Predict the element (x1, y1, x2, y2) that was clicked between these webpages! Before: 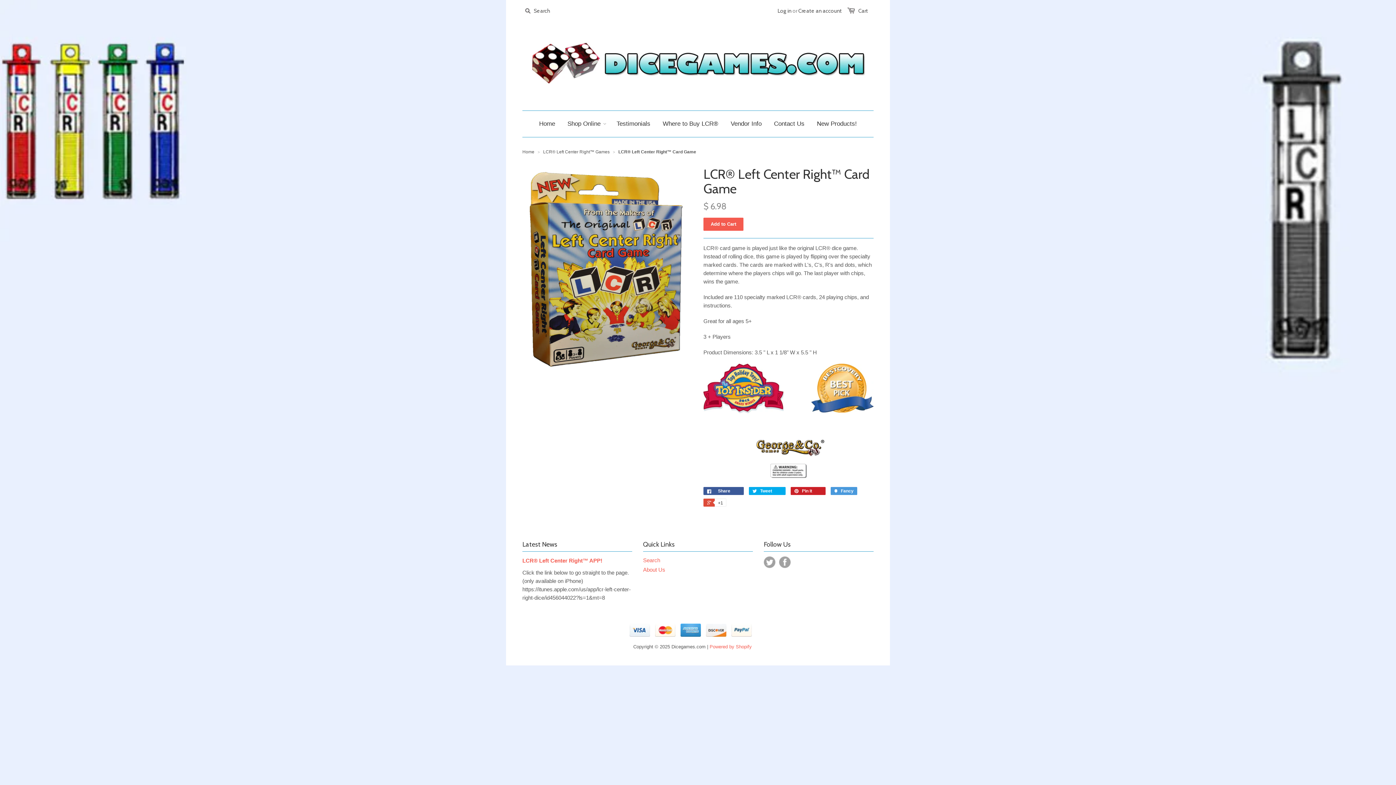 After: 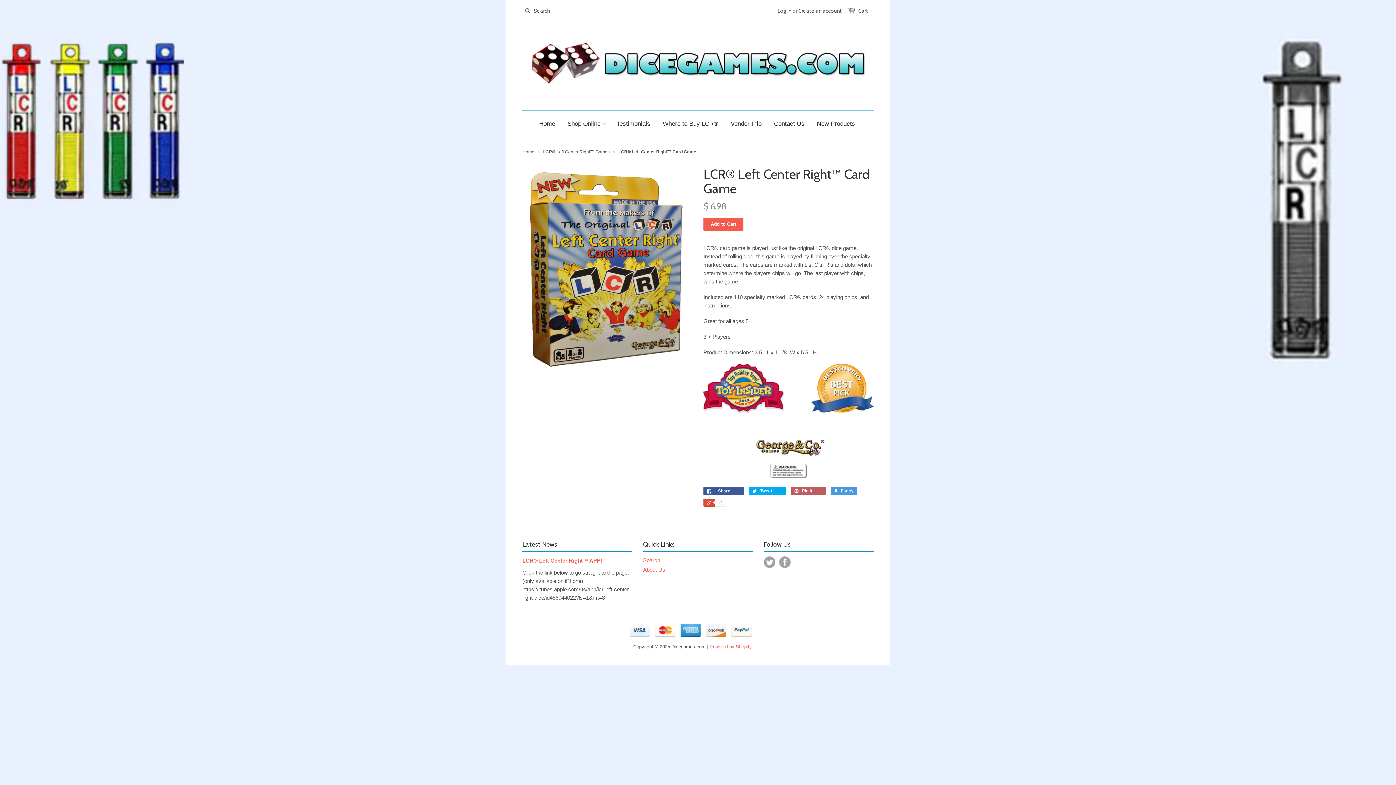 Action: bbox: (790, 487, 825, 495) label:  Pin it 0